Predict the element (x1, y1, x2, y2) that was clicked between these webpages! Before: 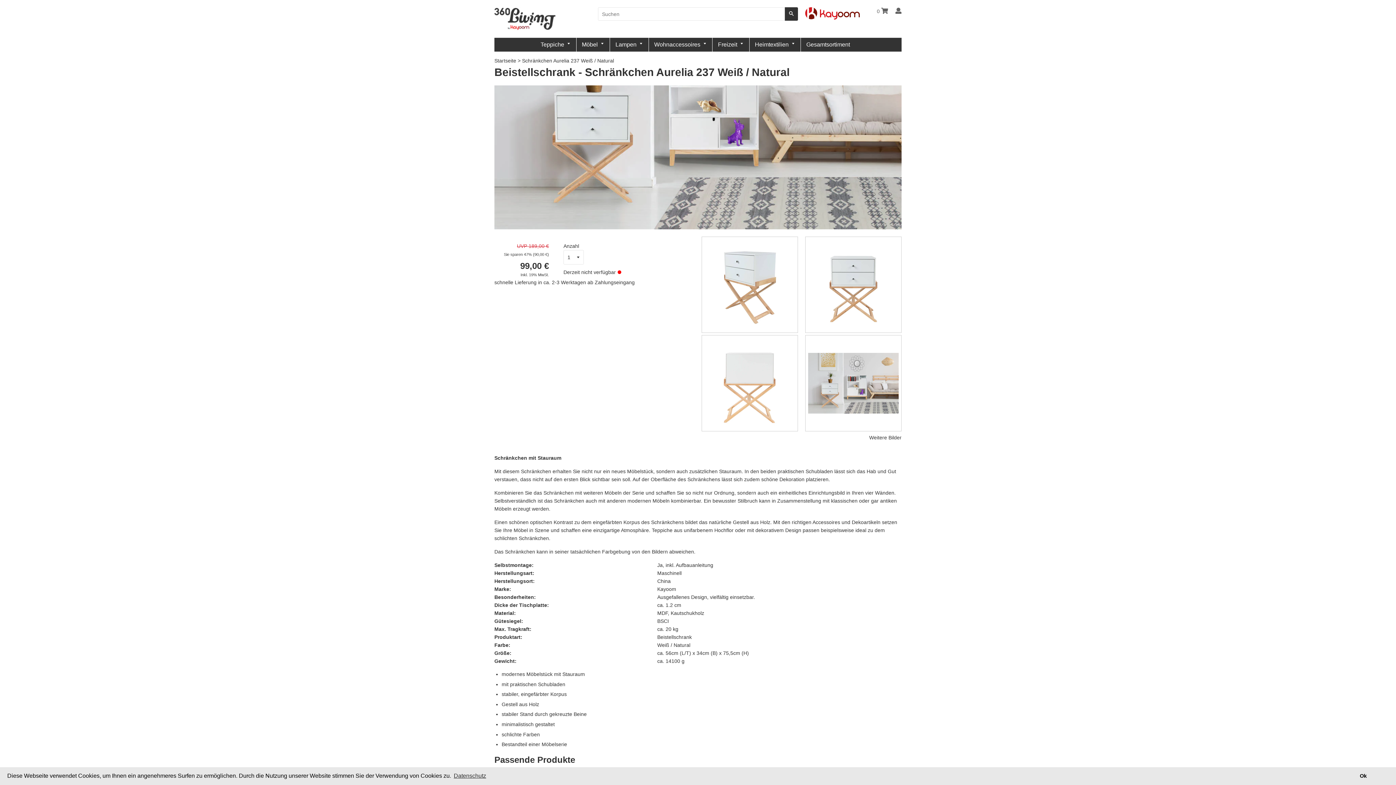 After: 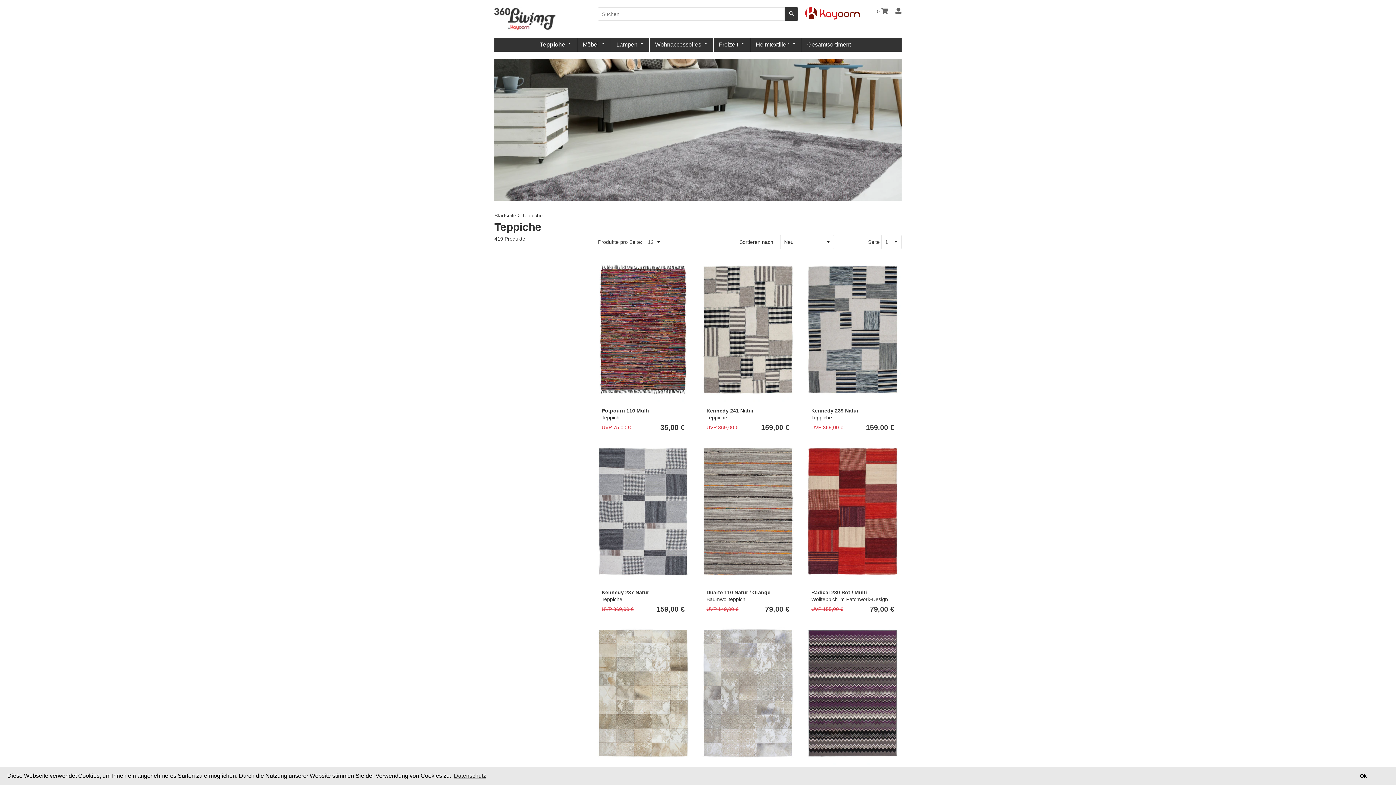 Action: label: Teppiche bbox: (535, 37, 576, 51)